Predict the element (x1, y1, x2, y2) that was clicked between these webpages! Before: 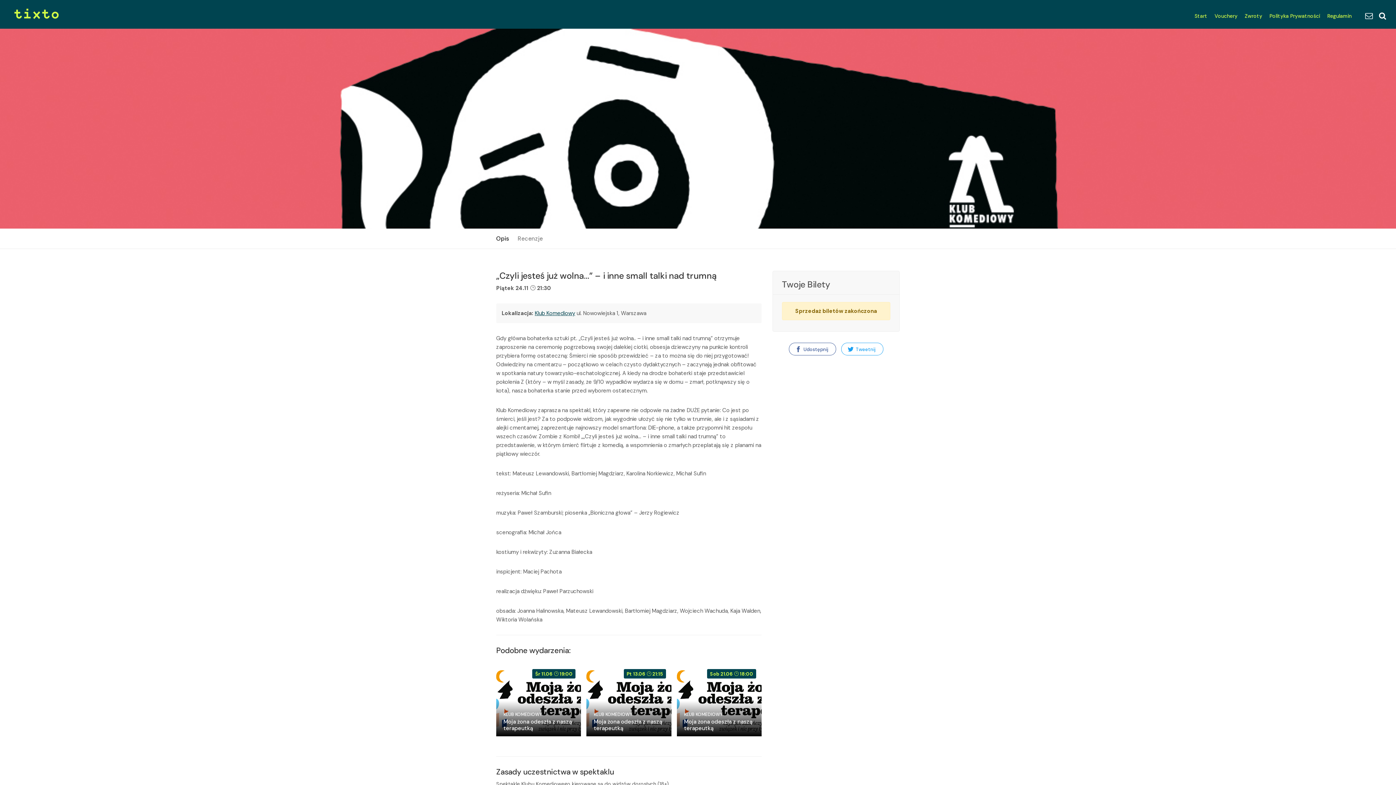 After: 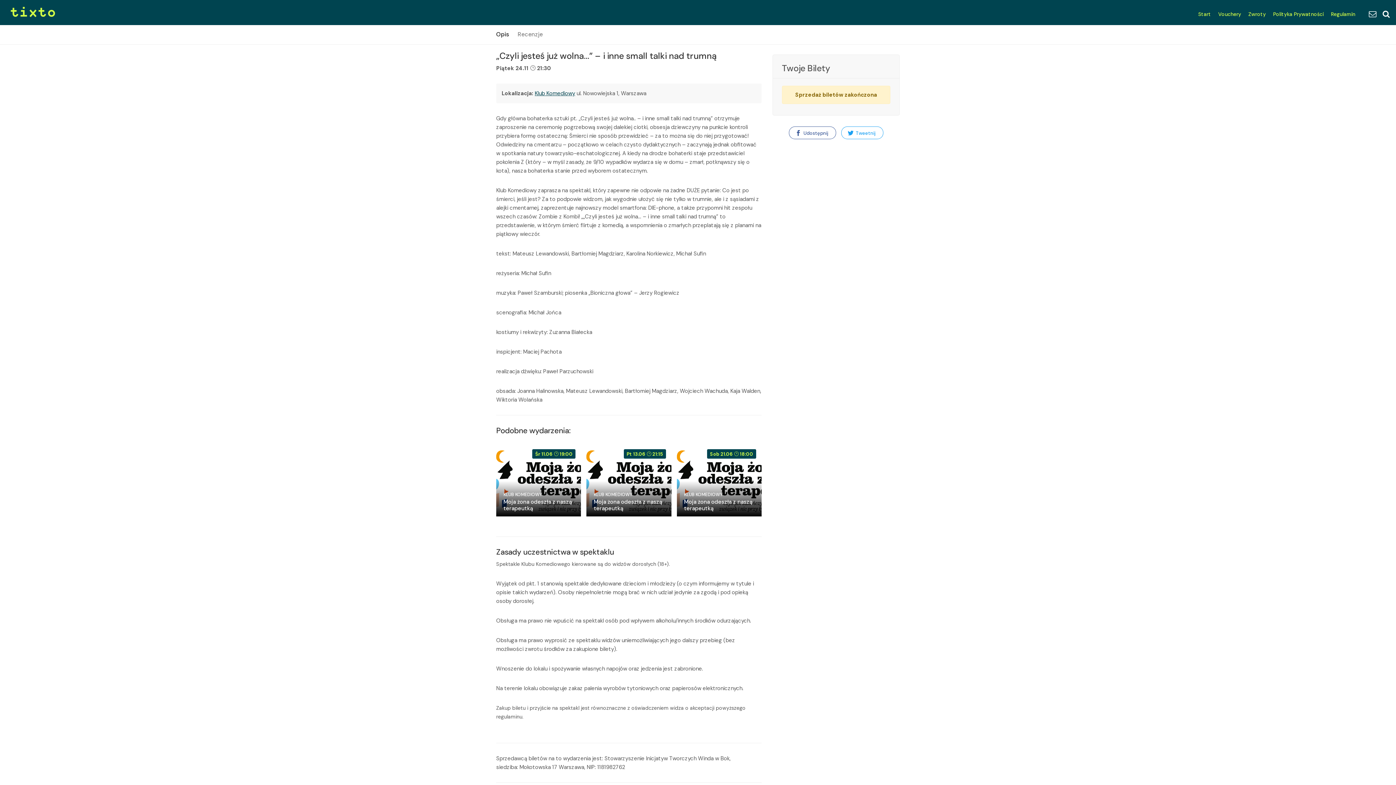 Action: label: Opis bbox: (496, 234, 509, 242)